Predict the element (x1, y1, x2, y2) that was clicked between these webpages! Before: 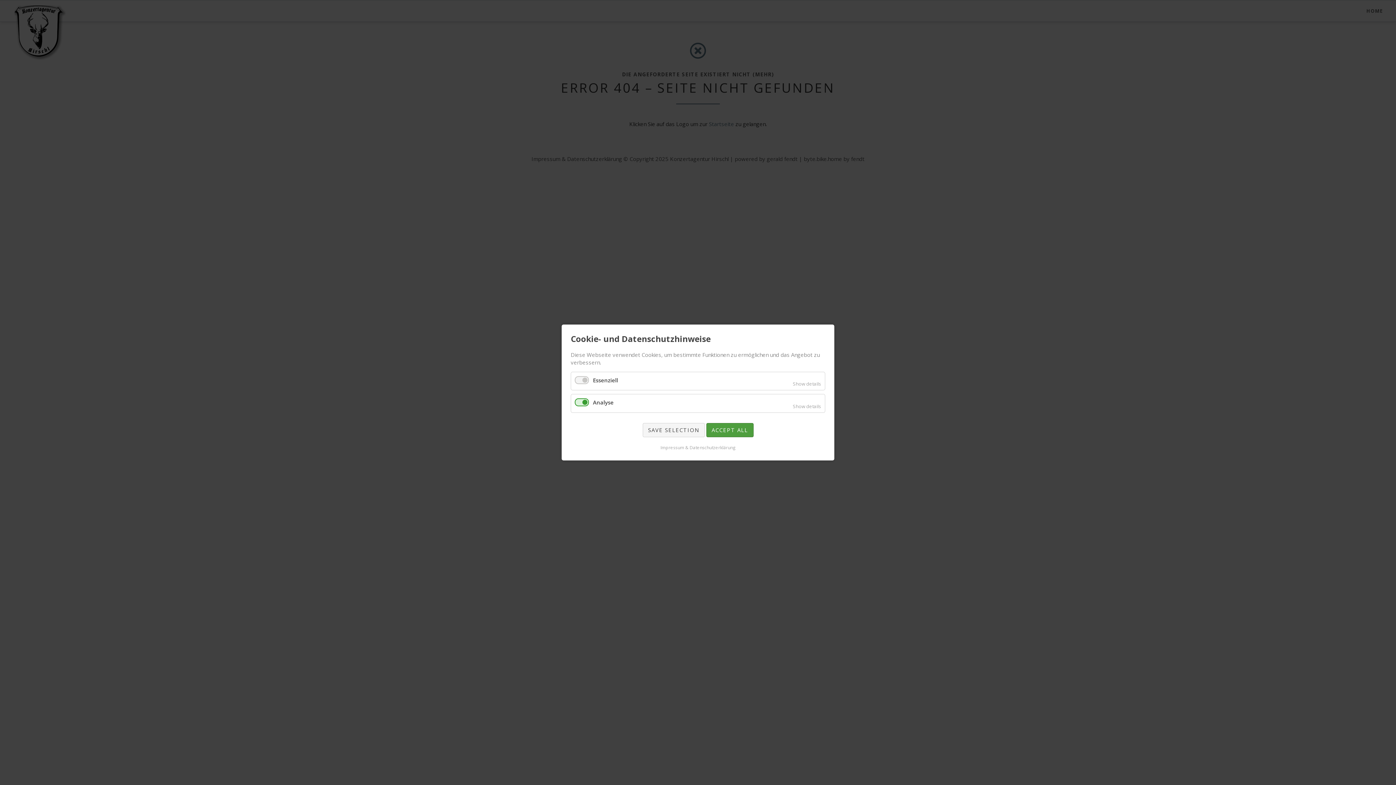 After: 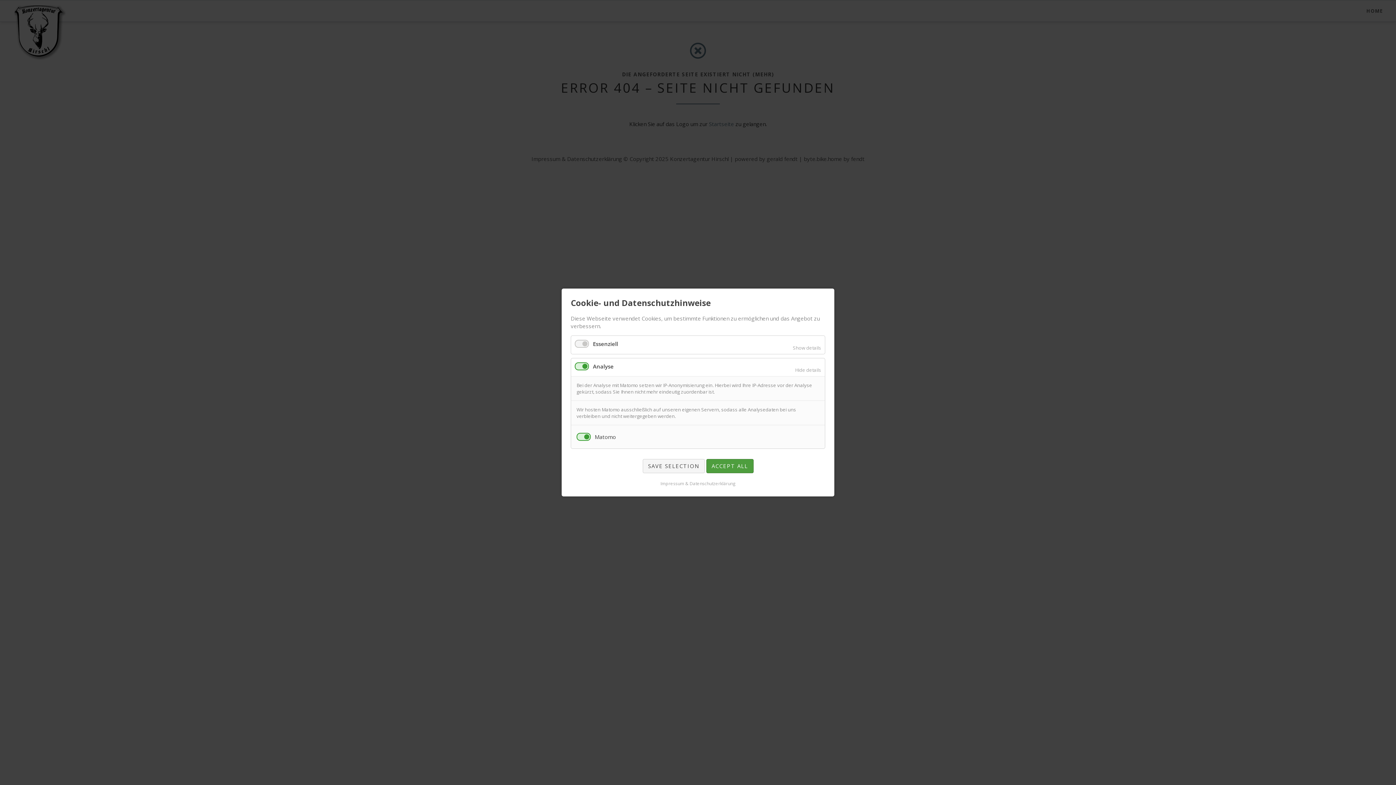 Action: label: Show details bbox: (789, 400, 825, 412)